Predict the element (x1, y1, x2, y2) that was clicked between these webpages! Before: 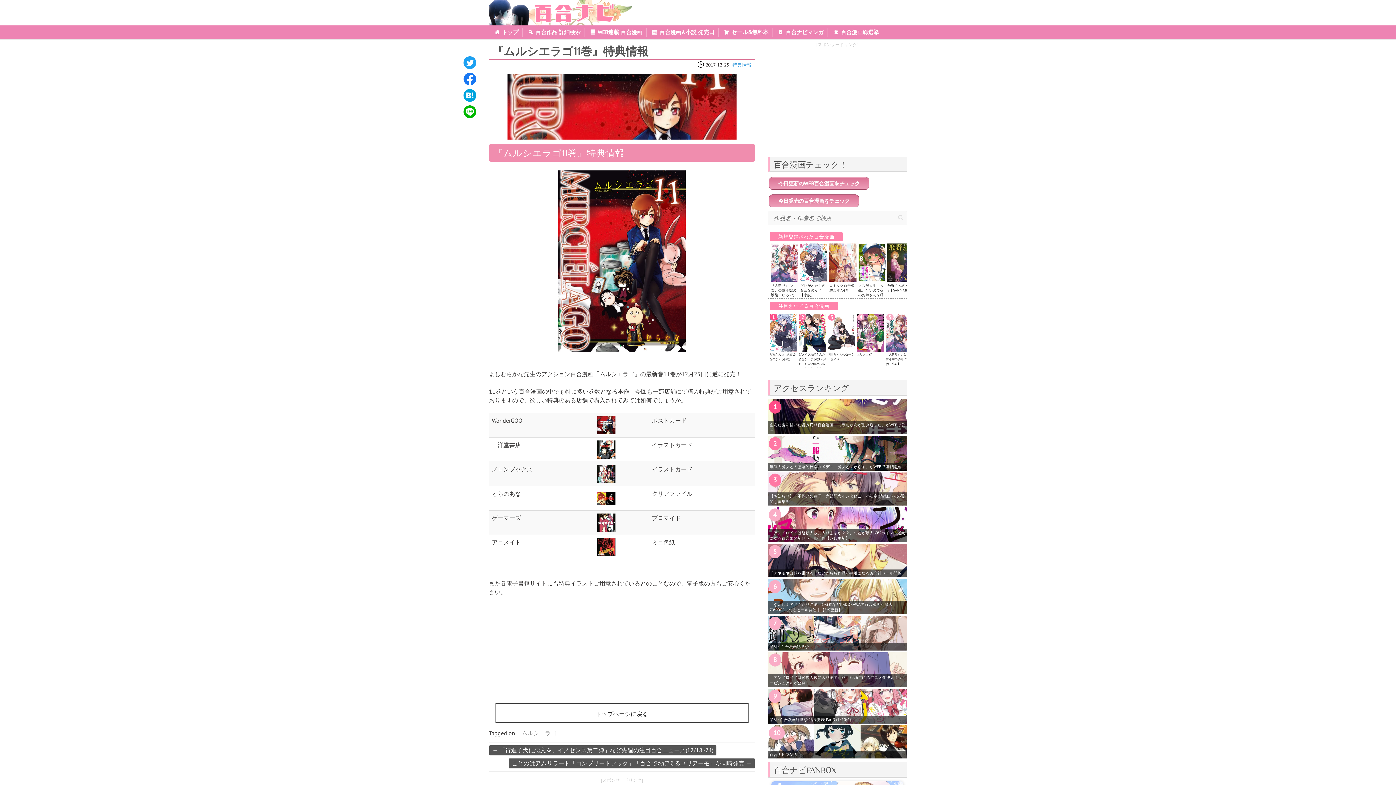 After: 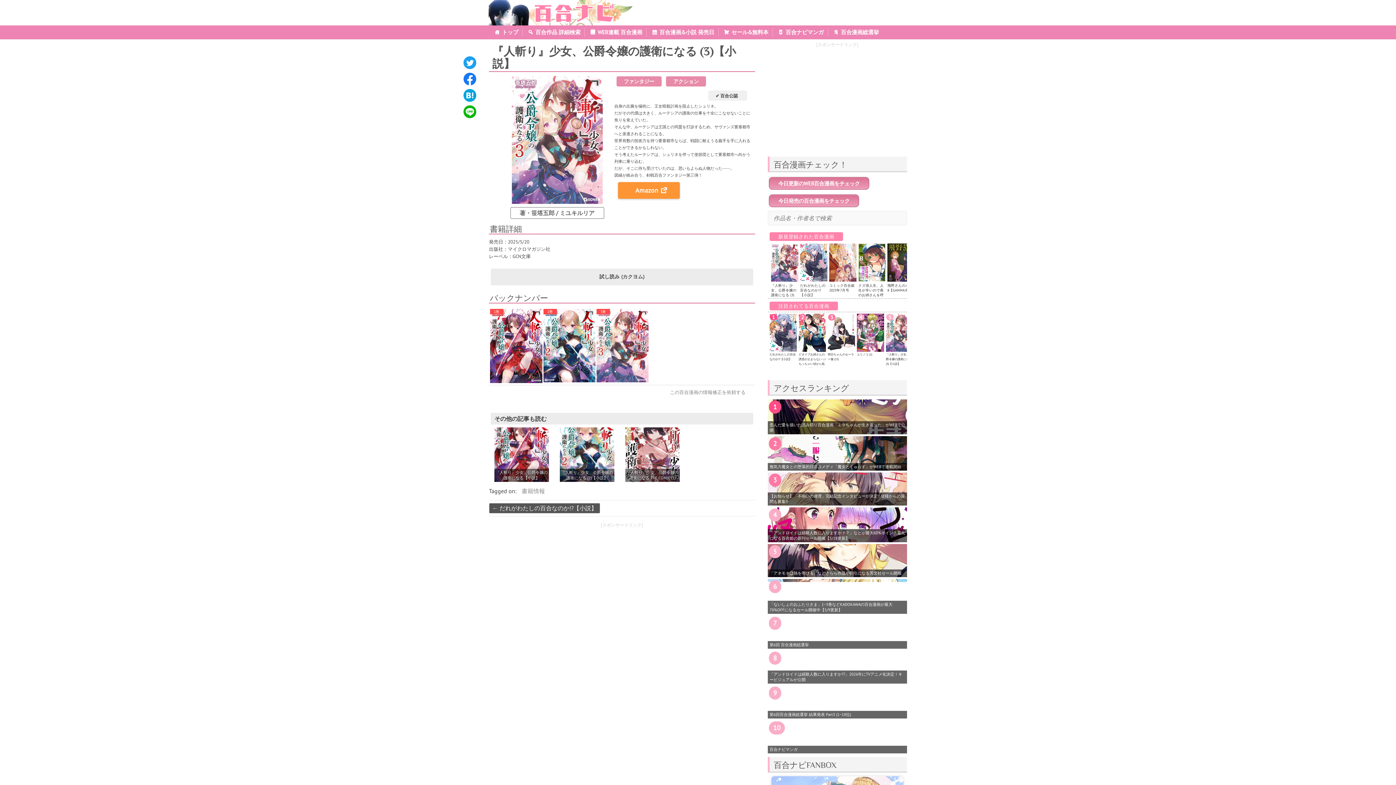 Action: bbox: (771, 283, 796, 302) label: 『人斬り』少女、公爵令嬢の護衛になる (3)【小説】